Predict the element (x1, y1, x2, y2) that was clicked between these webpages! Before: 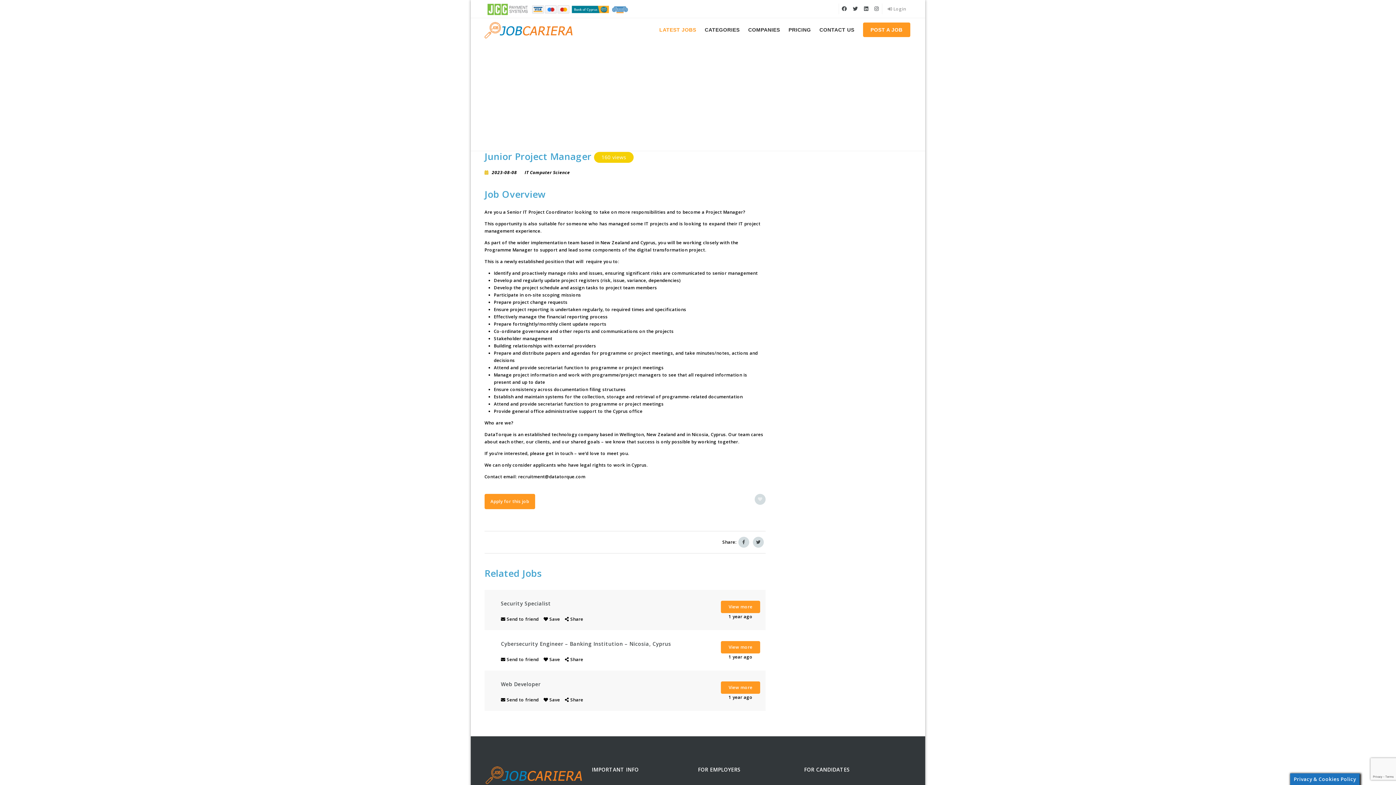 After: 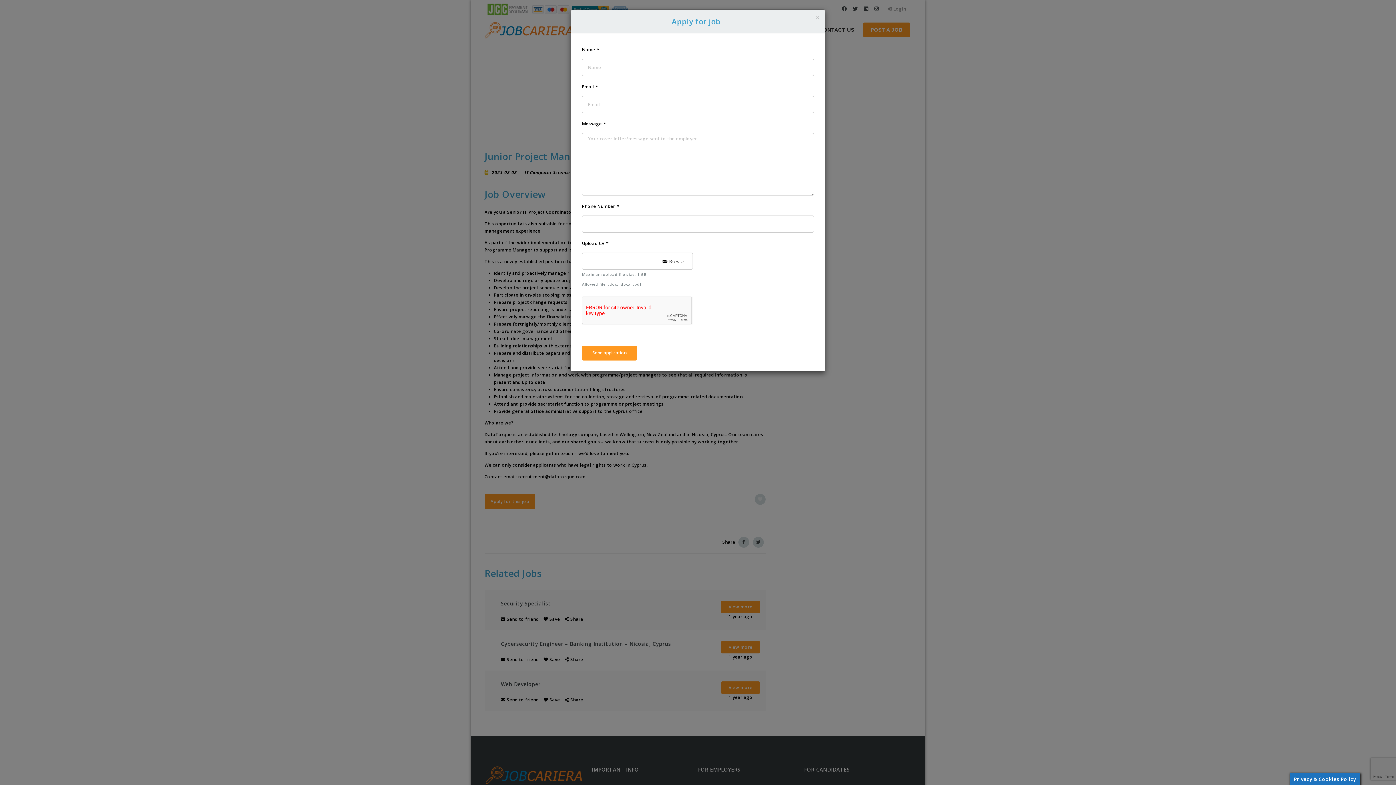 Action: label: Apply for this job bbox: (484, 494, 535, 509)